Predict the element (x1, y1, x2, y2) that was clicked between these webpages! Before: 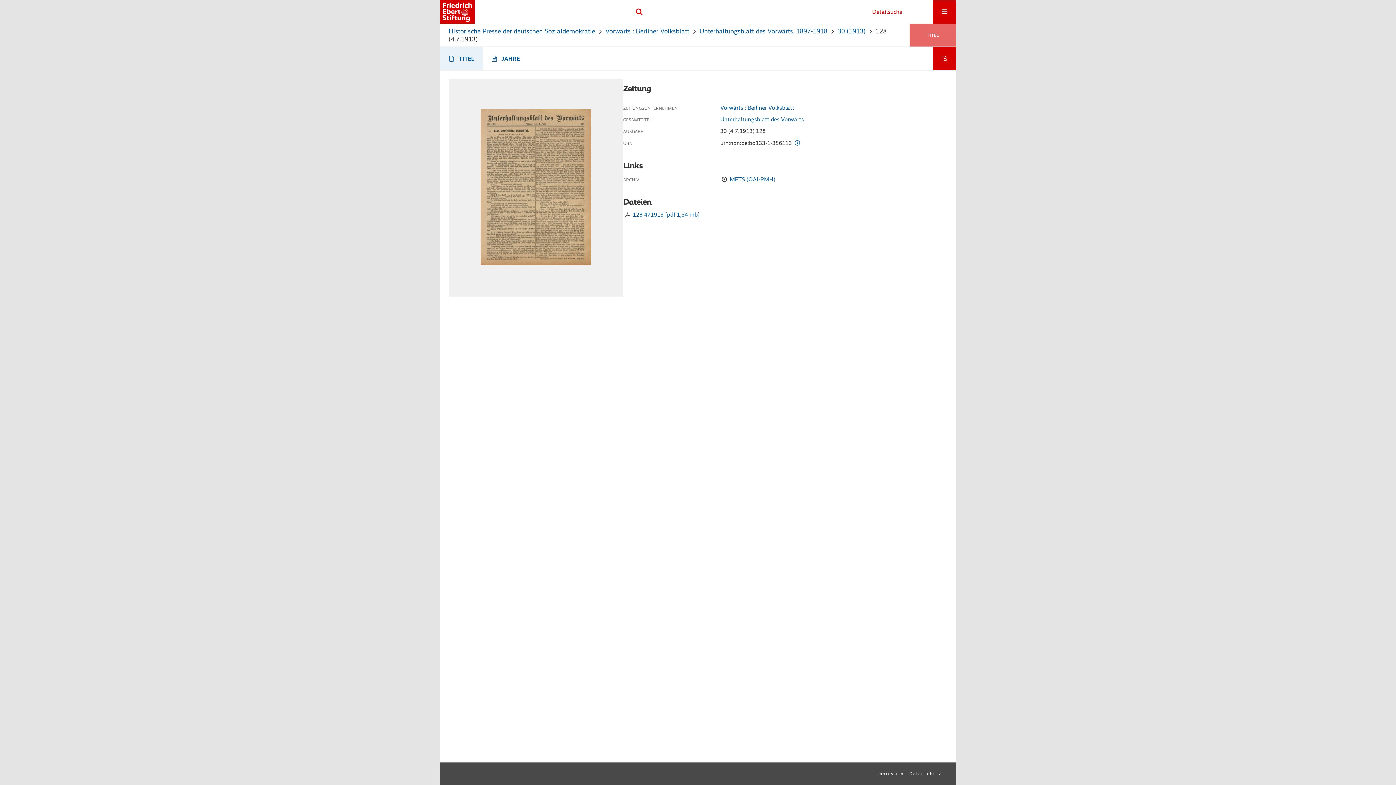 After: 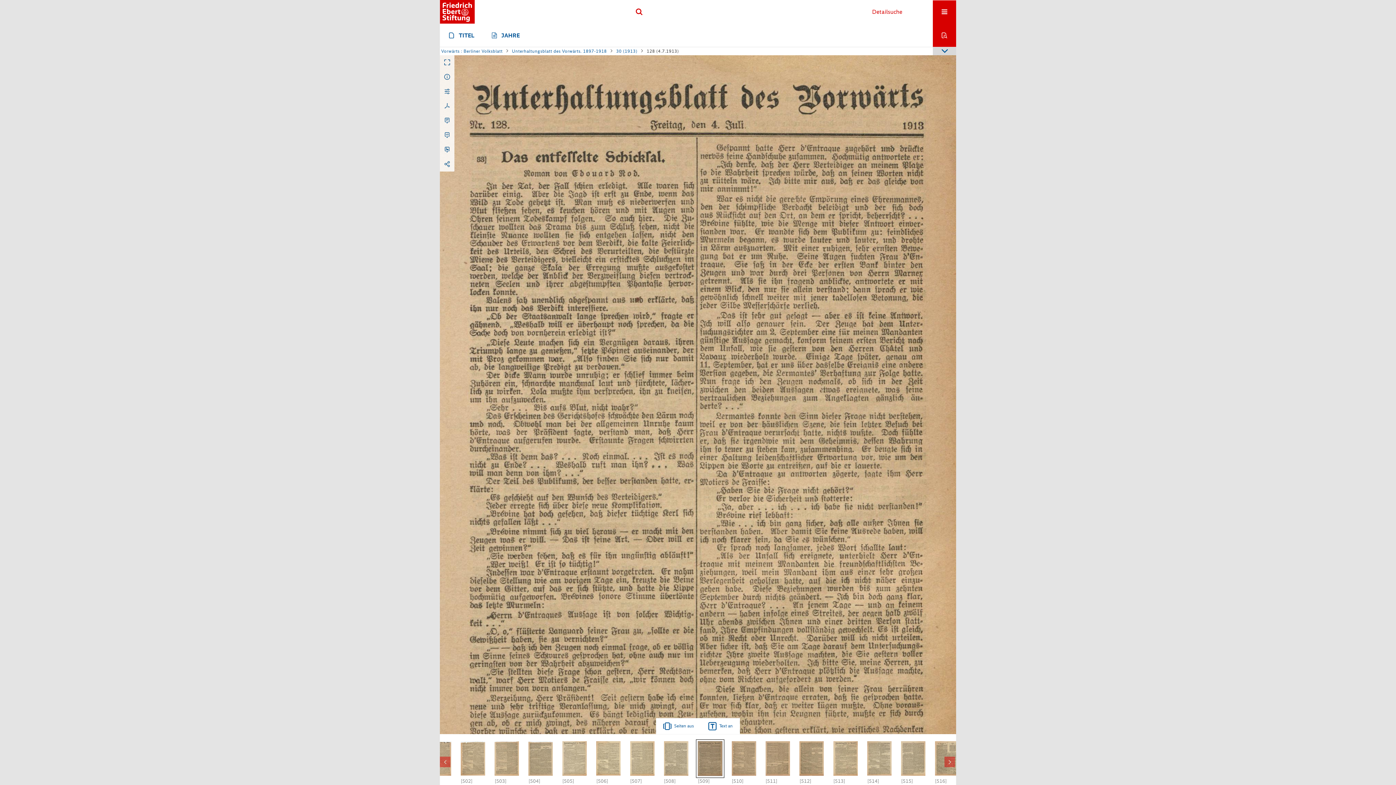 Action: bbox: (480, 109, 591, 266)